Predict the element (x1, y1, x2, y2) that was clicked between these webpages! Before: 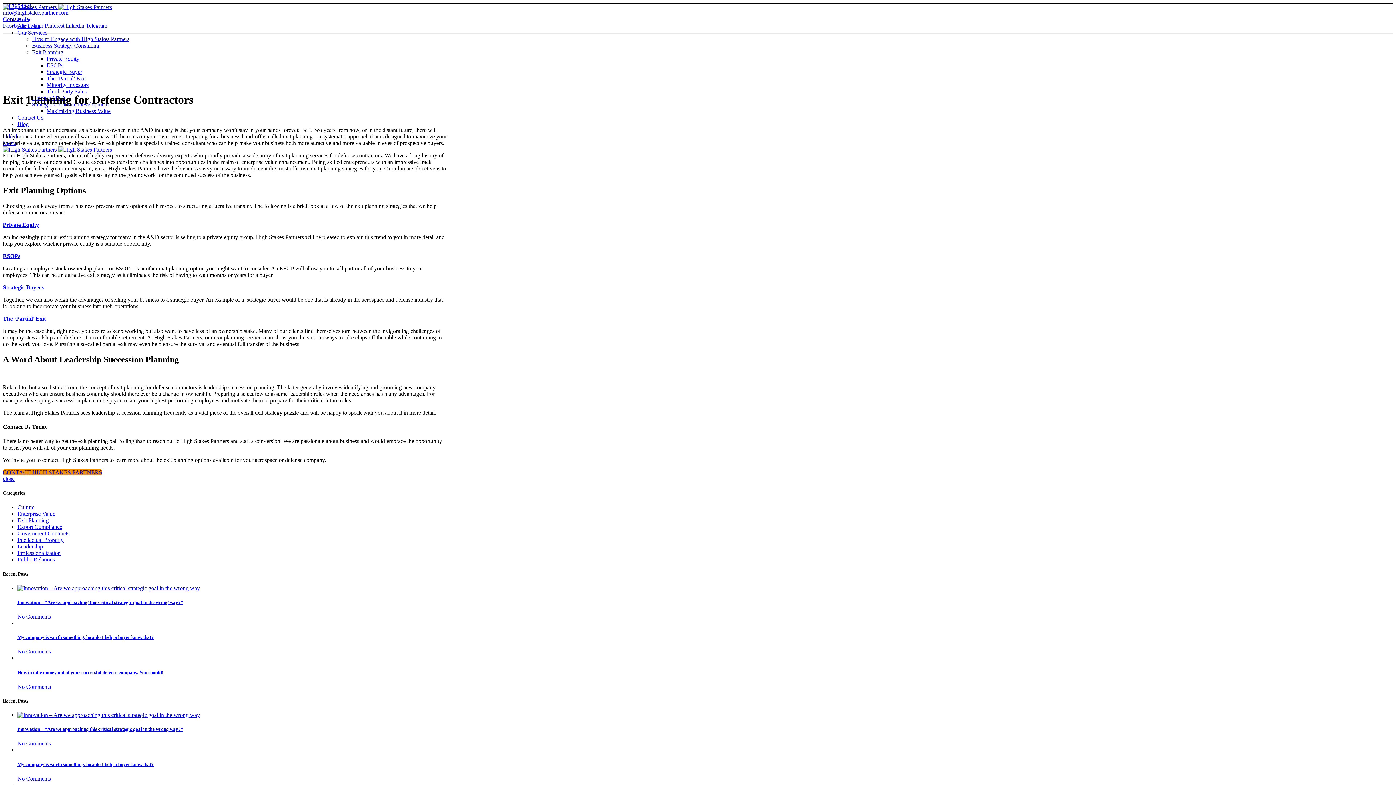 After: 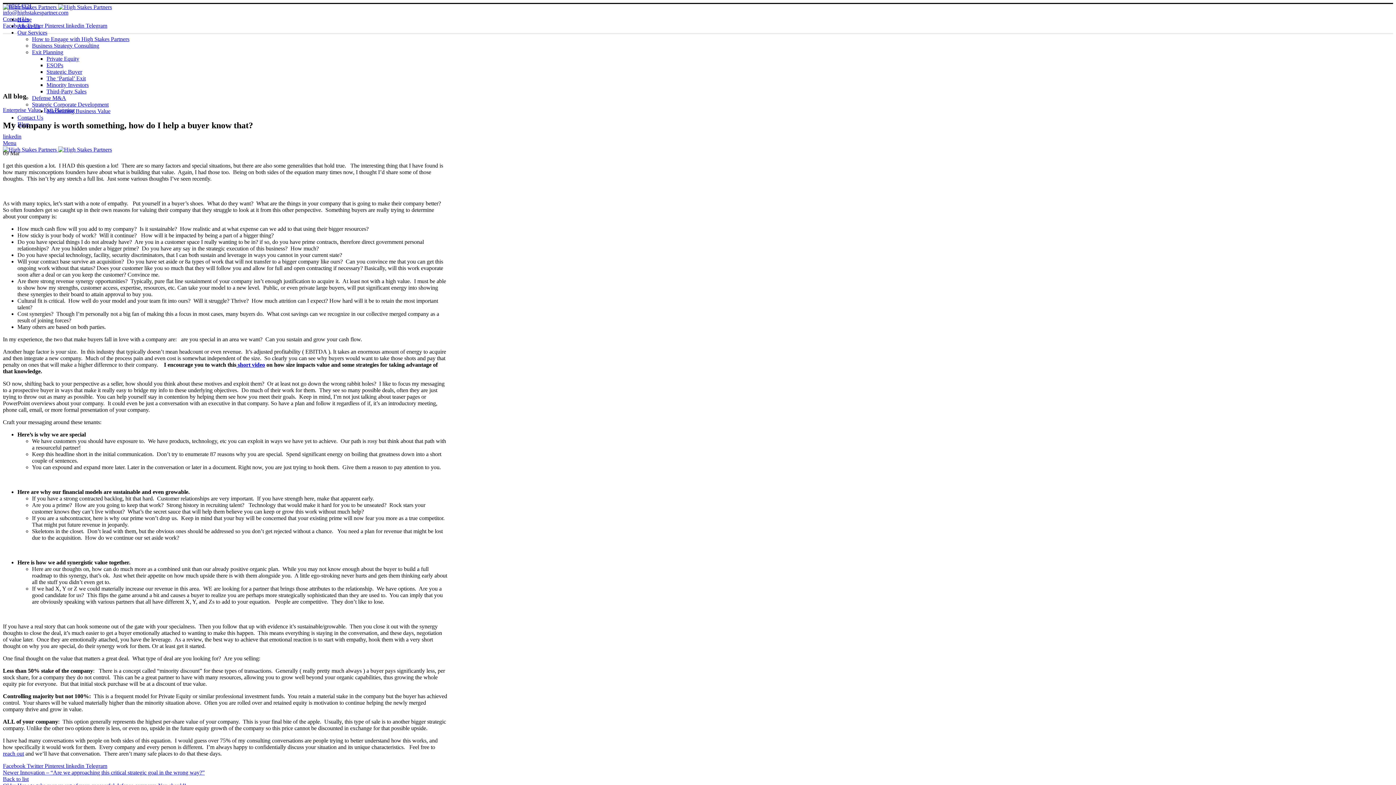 Action: bbox: (17, 648, 50, 655) label: No Comments